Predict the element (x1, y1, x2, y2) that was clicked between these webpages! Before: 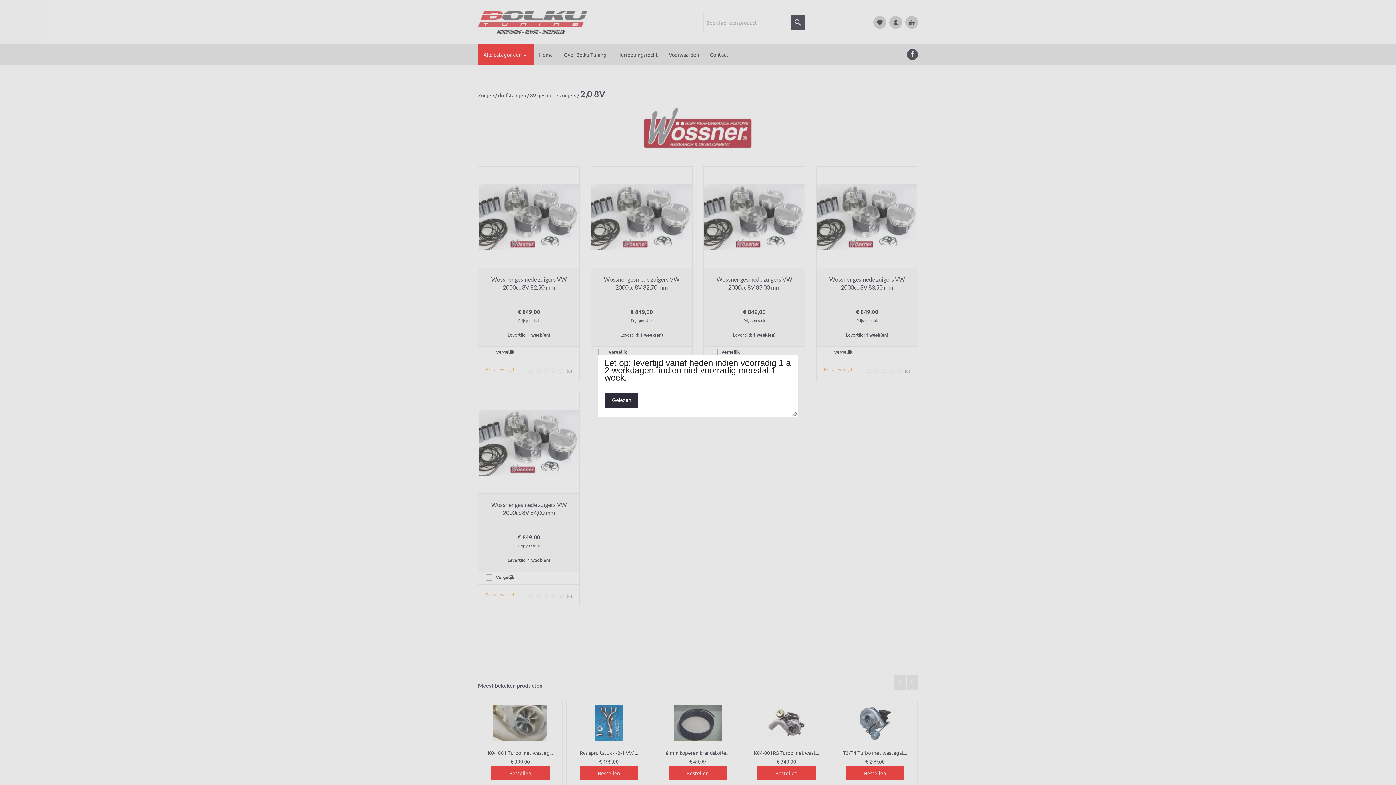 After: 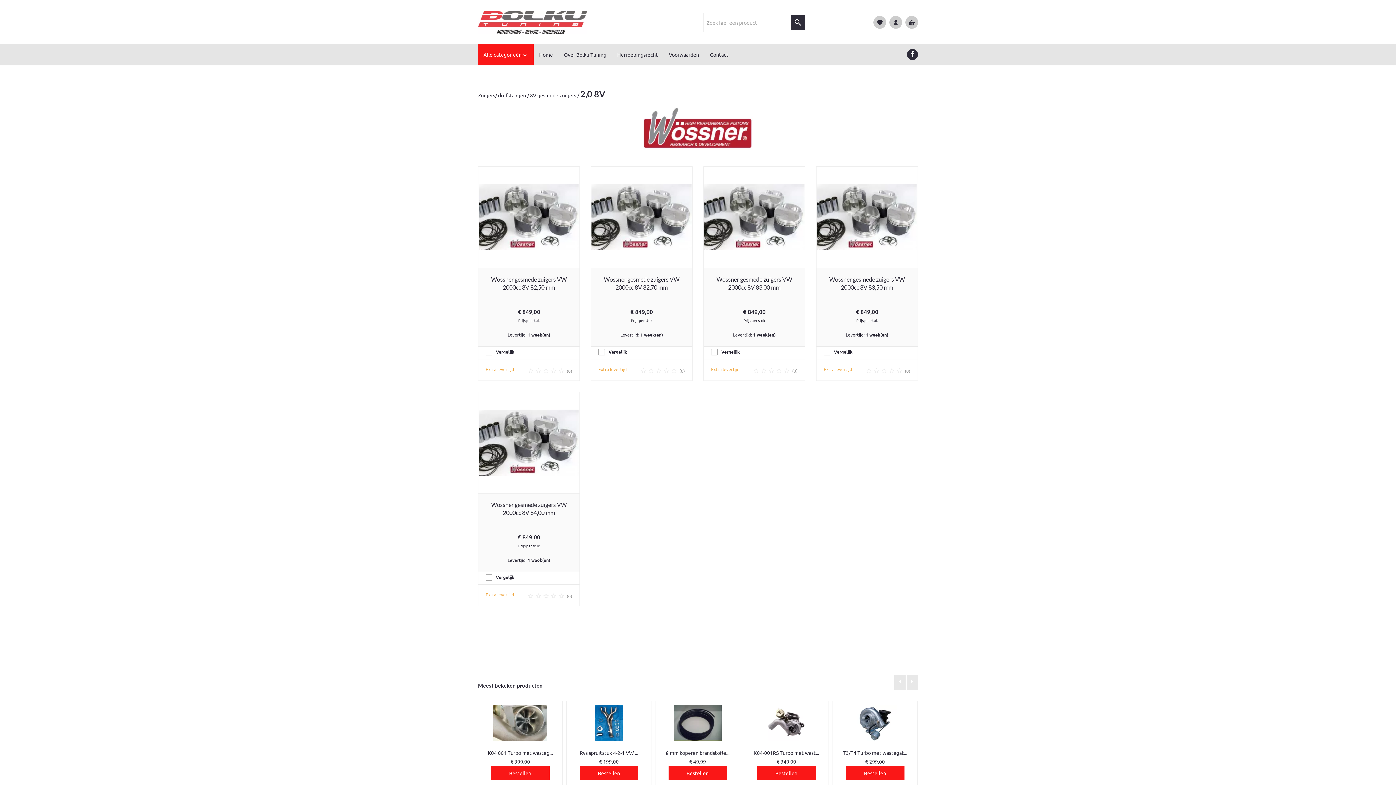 Action: bbox: (605, 393, 638, 407) label: Gelezen